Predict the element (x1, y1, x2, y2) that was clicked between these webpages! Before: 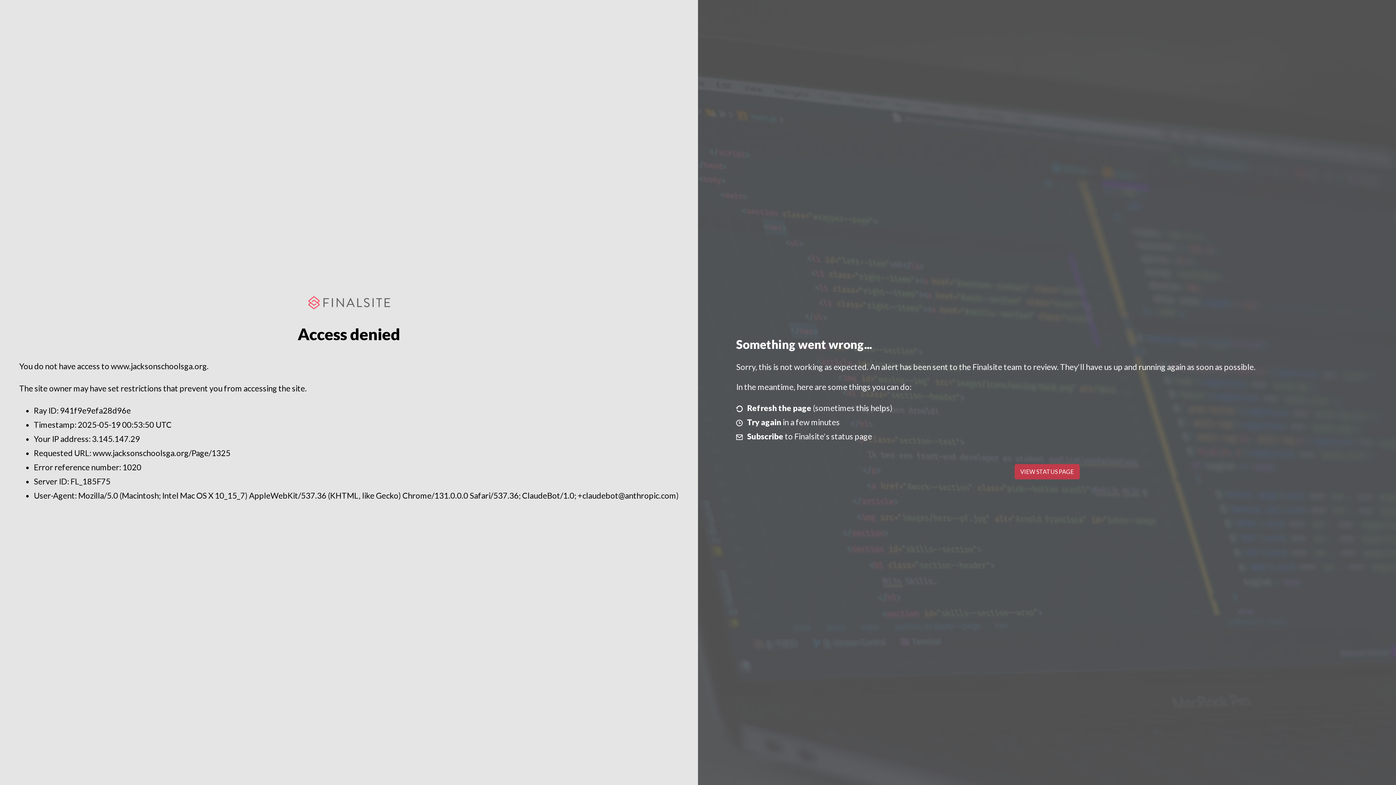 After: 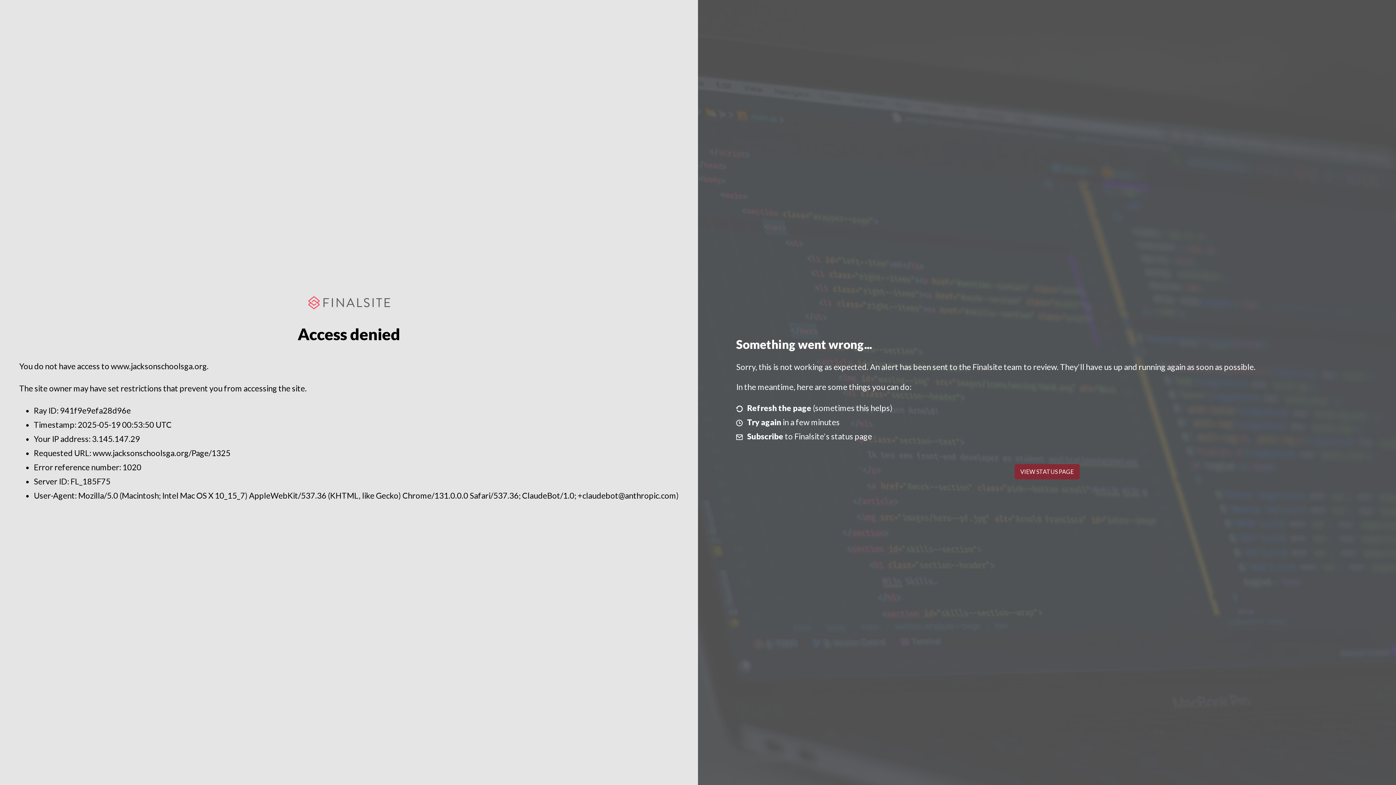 Action: bbox: (1014, 464, 1079, 479) label: VIEW STATUS PAGE